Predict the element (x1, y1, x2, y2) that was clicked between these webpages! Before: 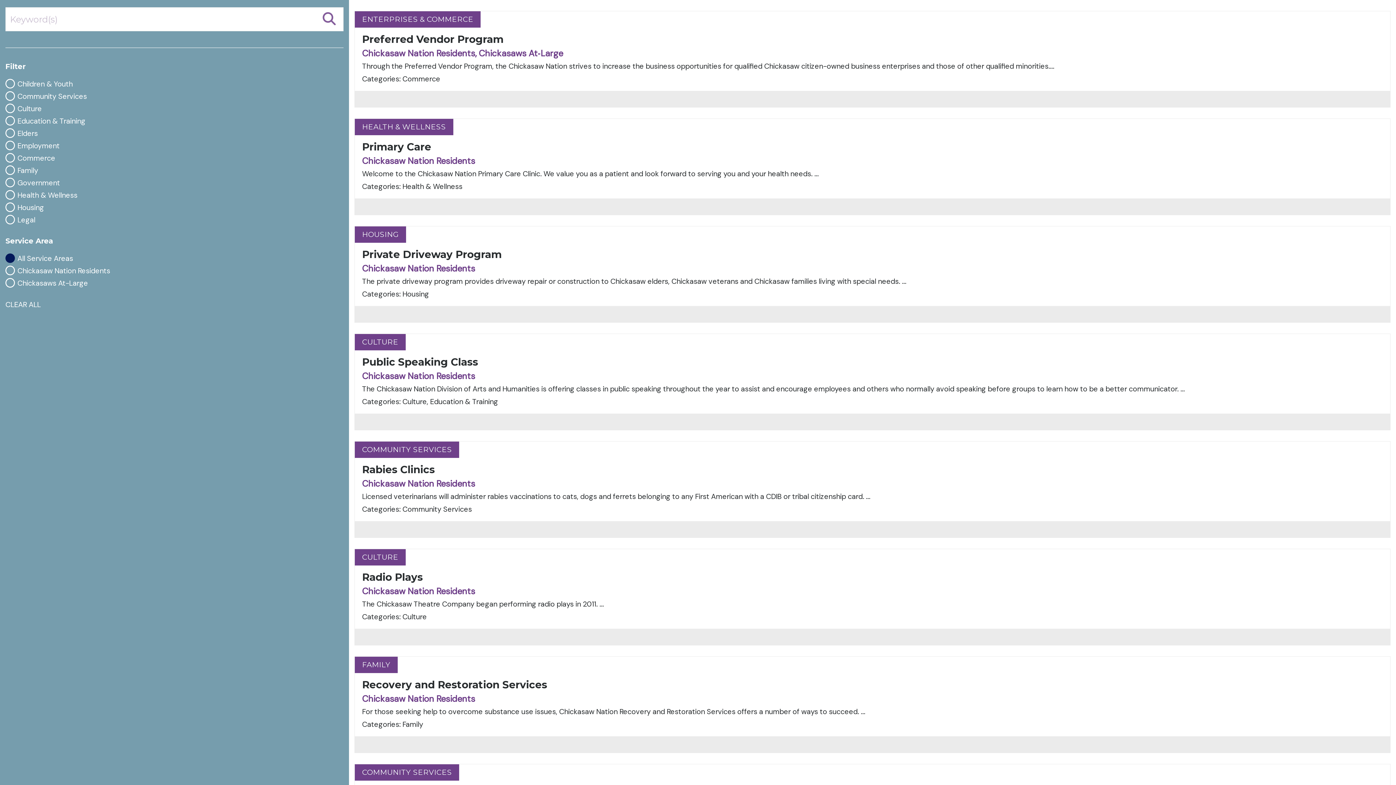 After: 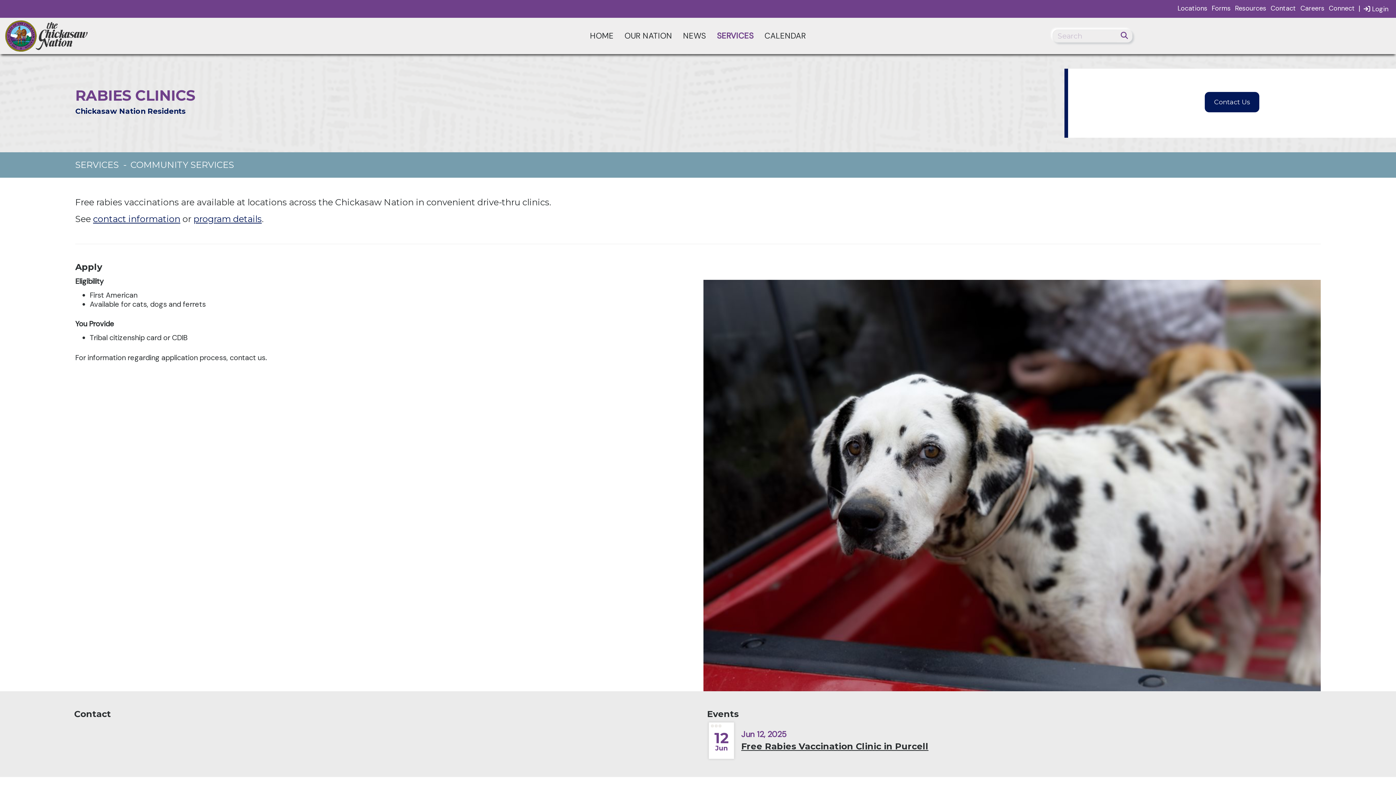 Action: bbox: (362, 463, 434, 476) label: Rabies Clinics